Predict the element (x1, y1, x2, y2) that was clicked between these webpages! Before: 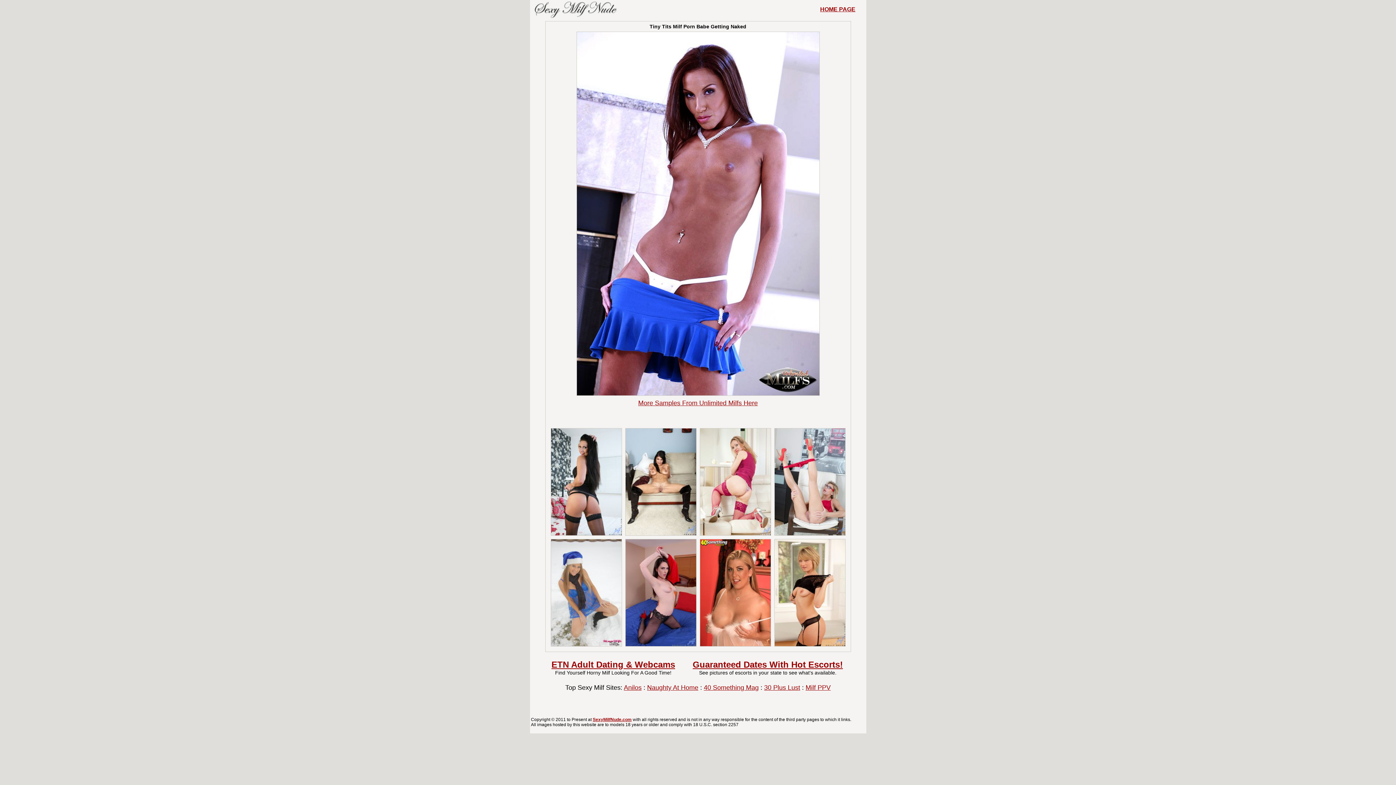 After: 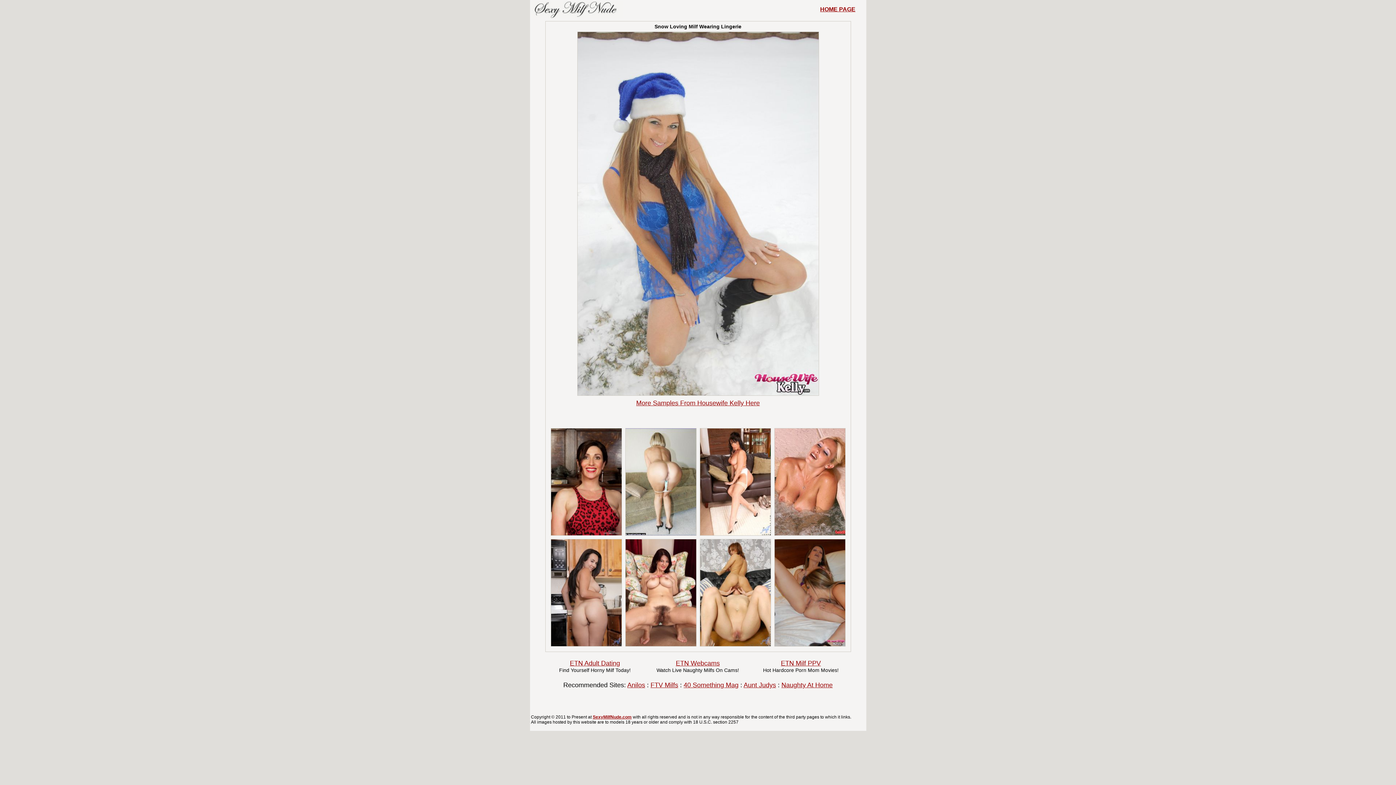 Action: bbox: (551, 641, 621, 647)